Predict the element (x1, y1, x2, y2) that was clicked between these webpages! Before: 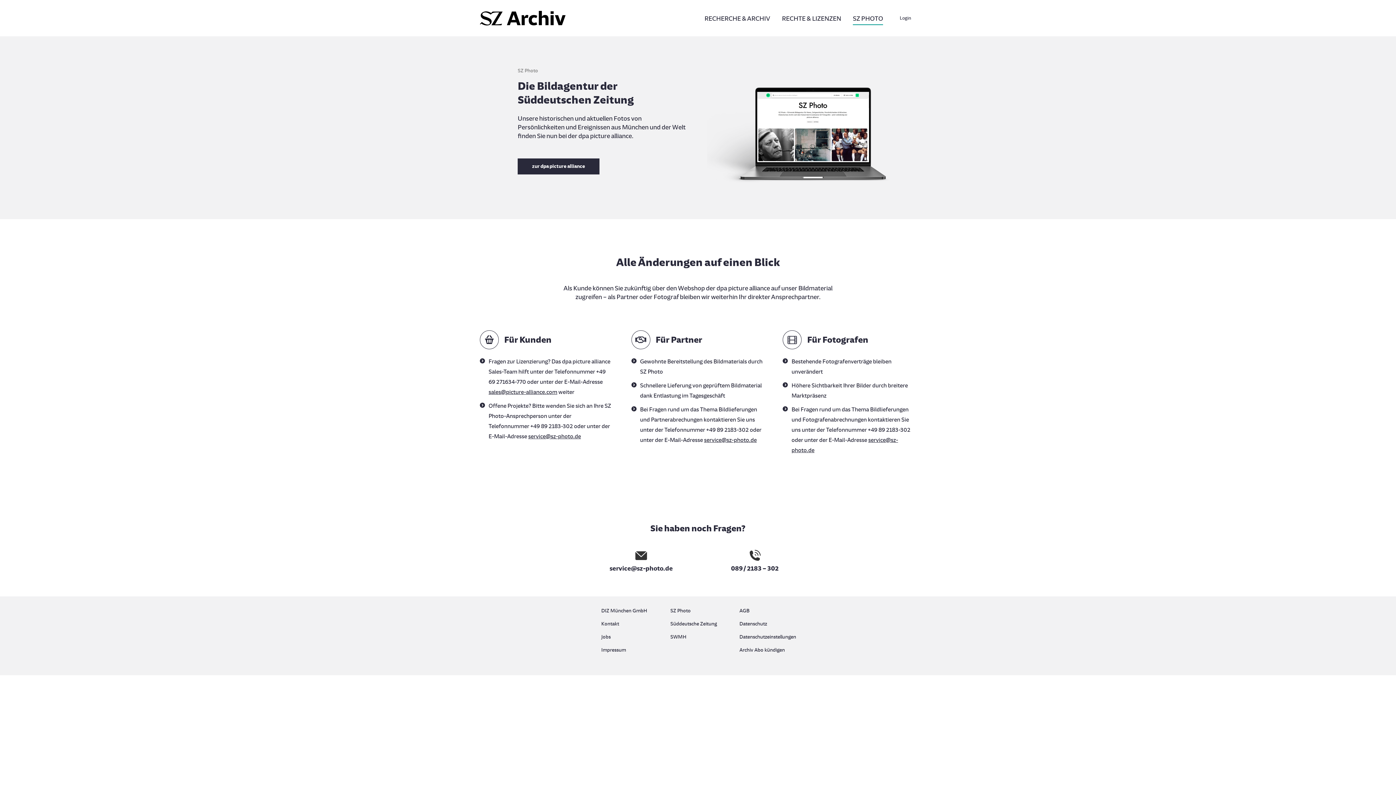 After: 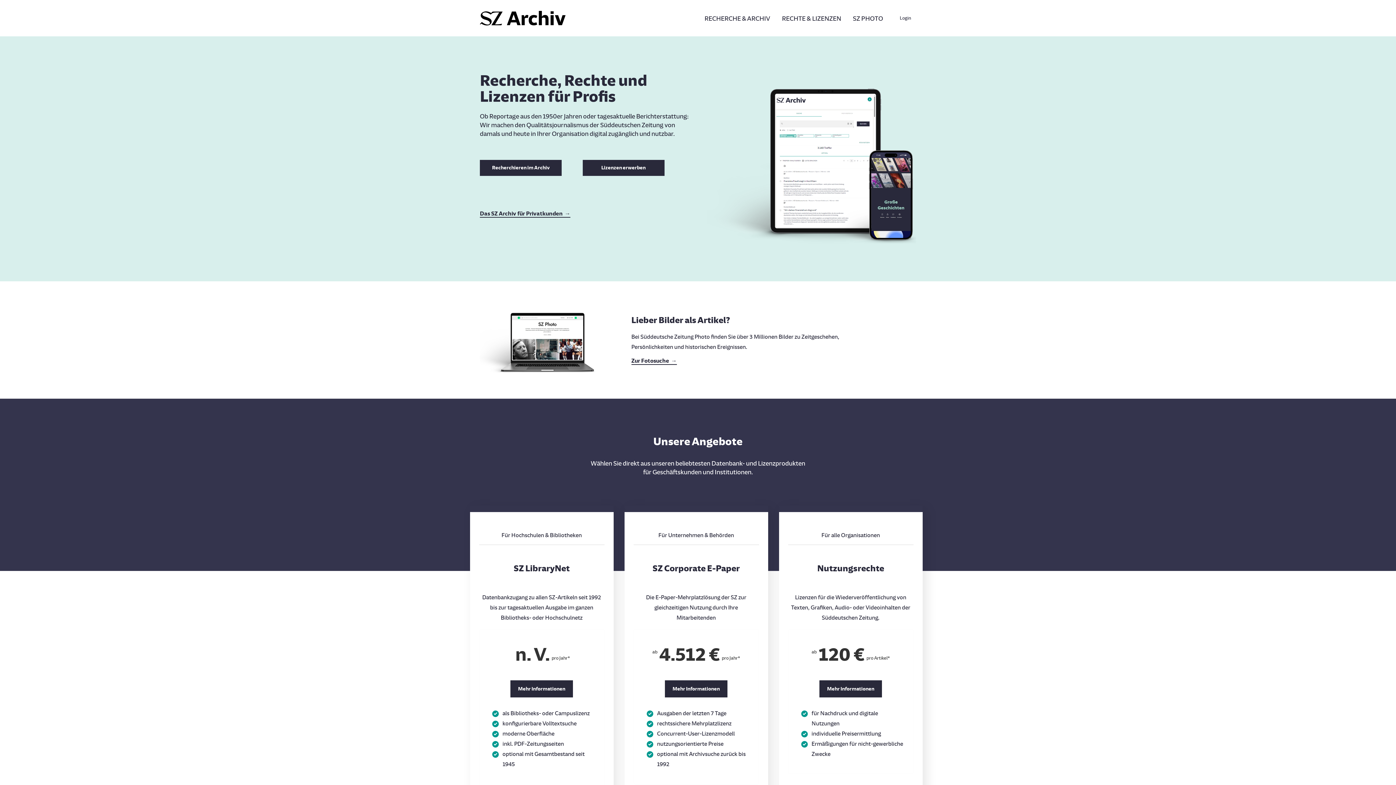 Action: bbox: (480, 10, 567, 25)